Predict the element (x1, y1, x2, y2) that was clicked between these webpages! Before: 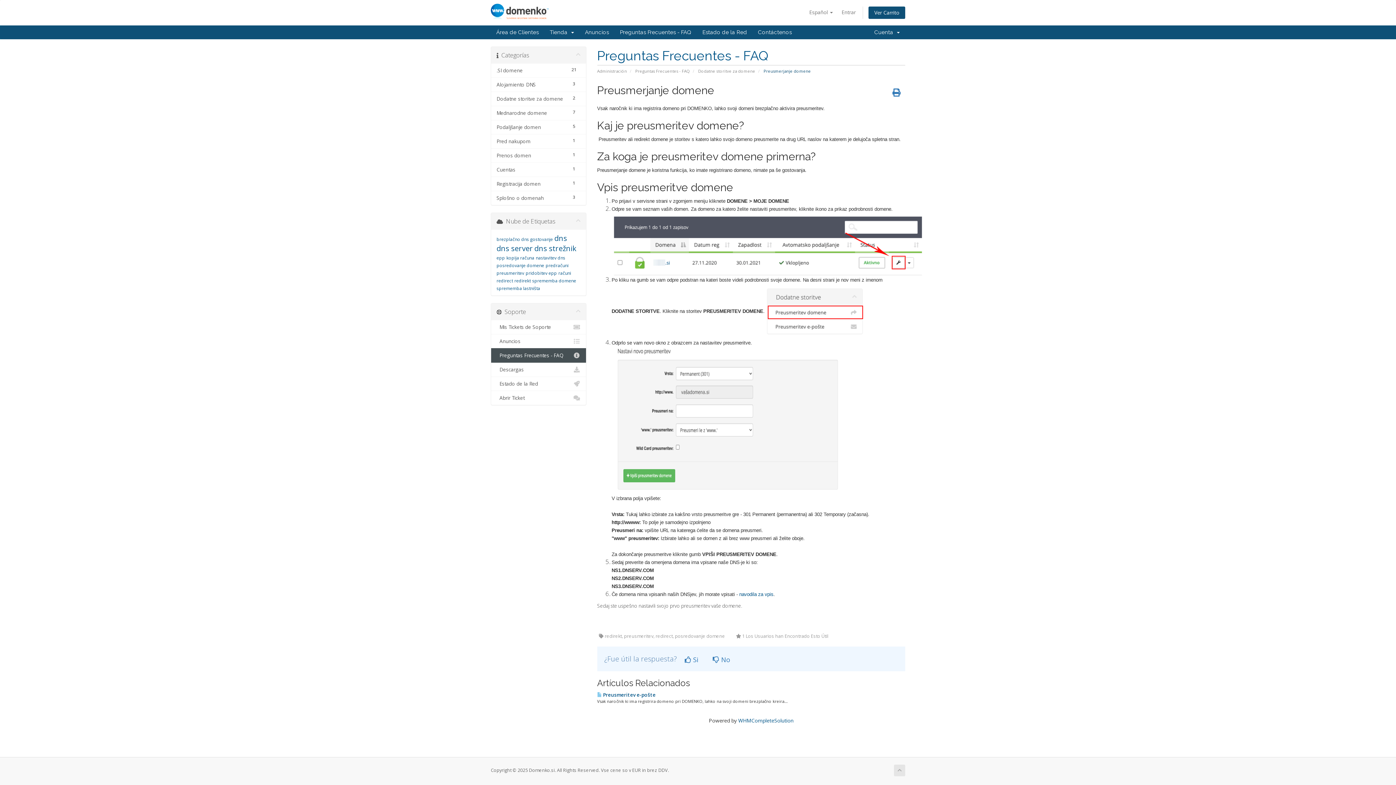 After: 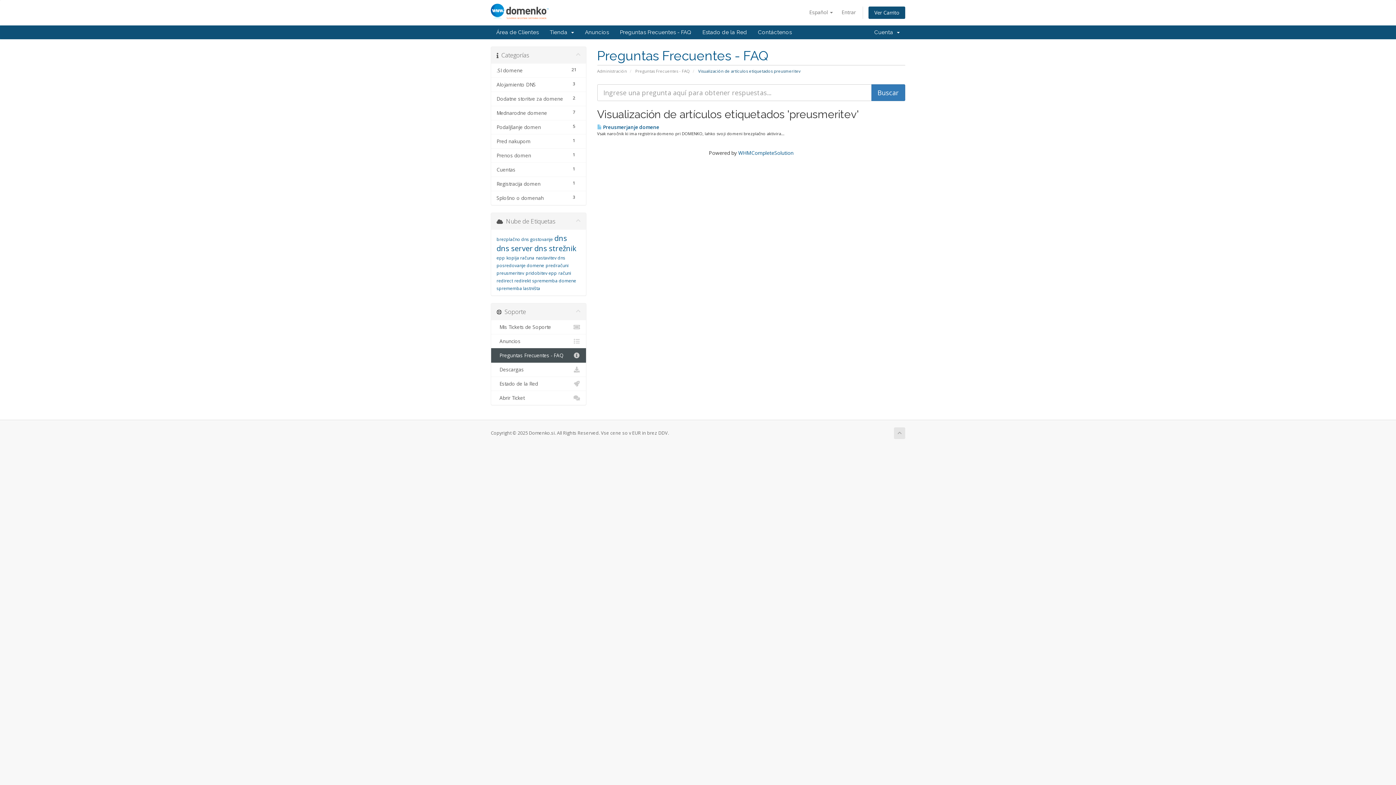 Action: bbox: (496, 270, 524, 276) label: preusmeritev